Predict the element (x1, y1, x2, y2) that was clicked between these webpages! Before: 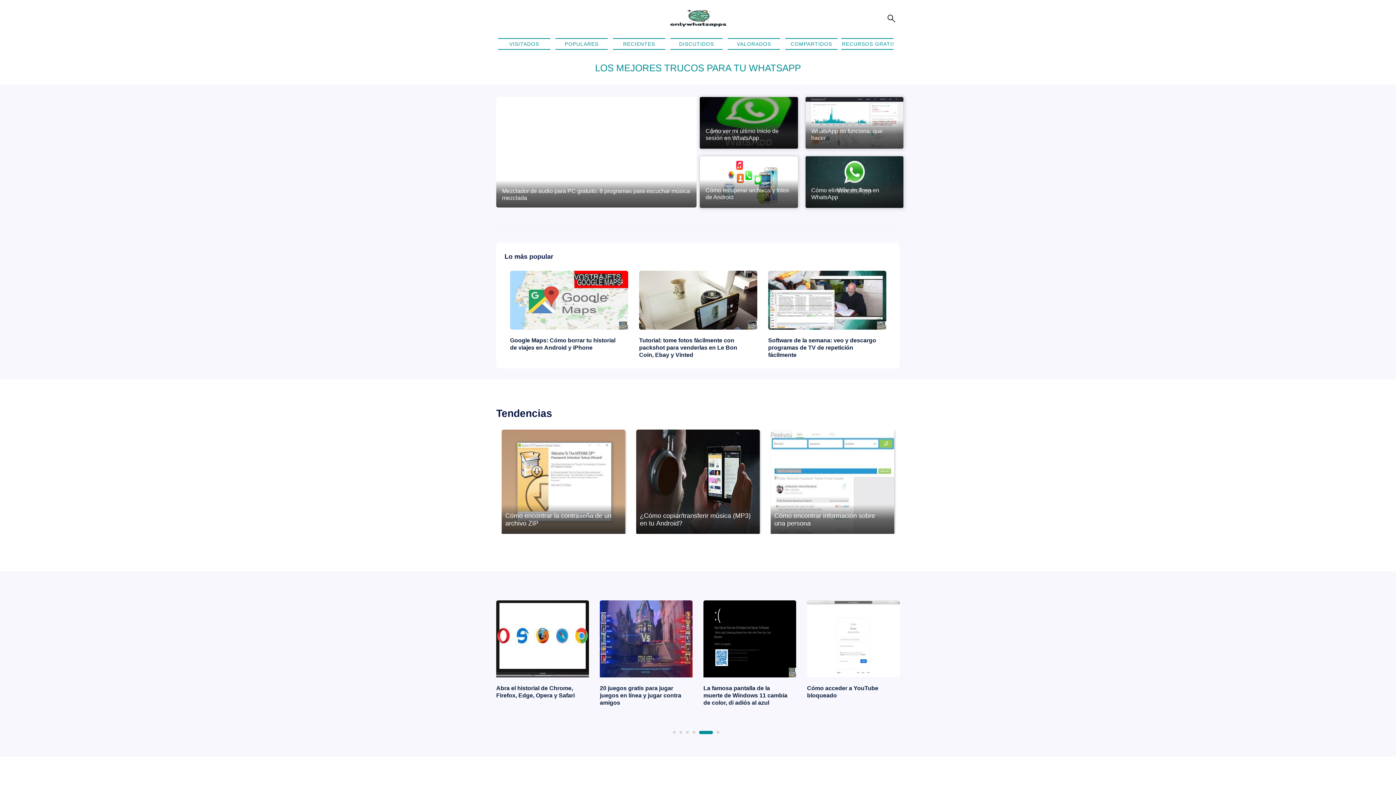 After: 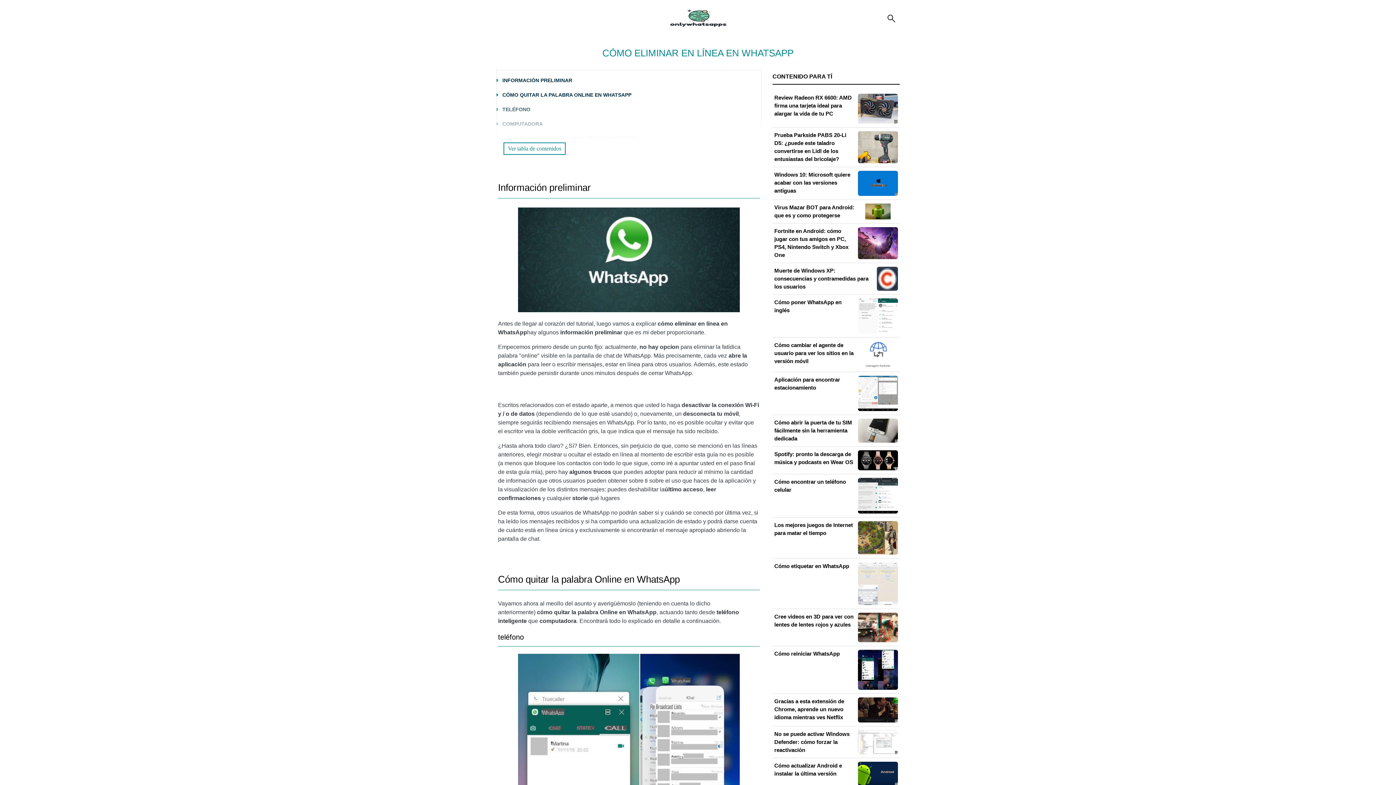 Action: bbox: (811, 186, 897, 200) label: Cómo eliminar en línea en WhatsApp